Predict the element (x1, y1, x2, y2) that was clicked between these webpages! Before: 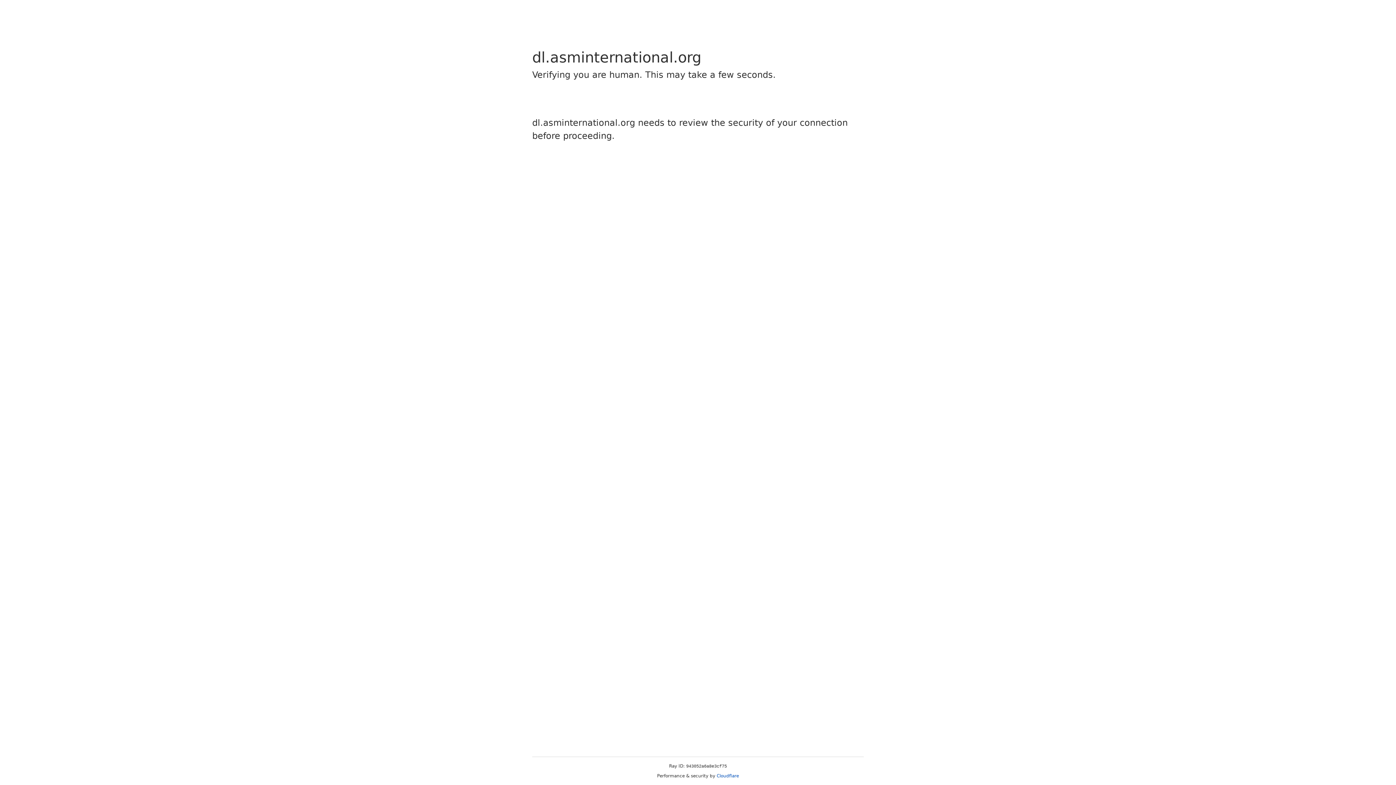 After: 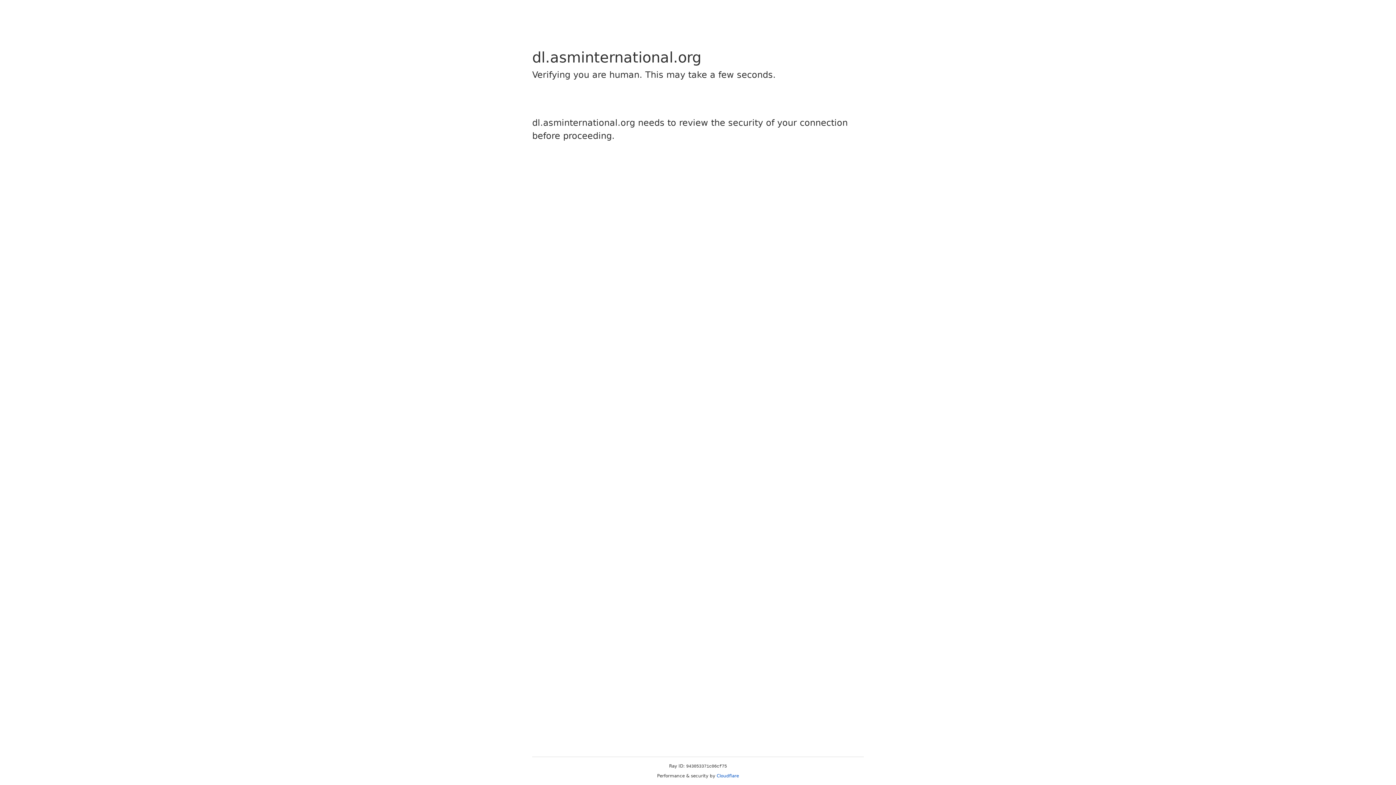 Action: bbox: (716, 773, 739, 778) label: Cloudflare